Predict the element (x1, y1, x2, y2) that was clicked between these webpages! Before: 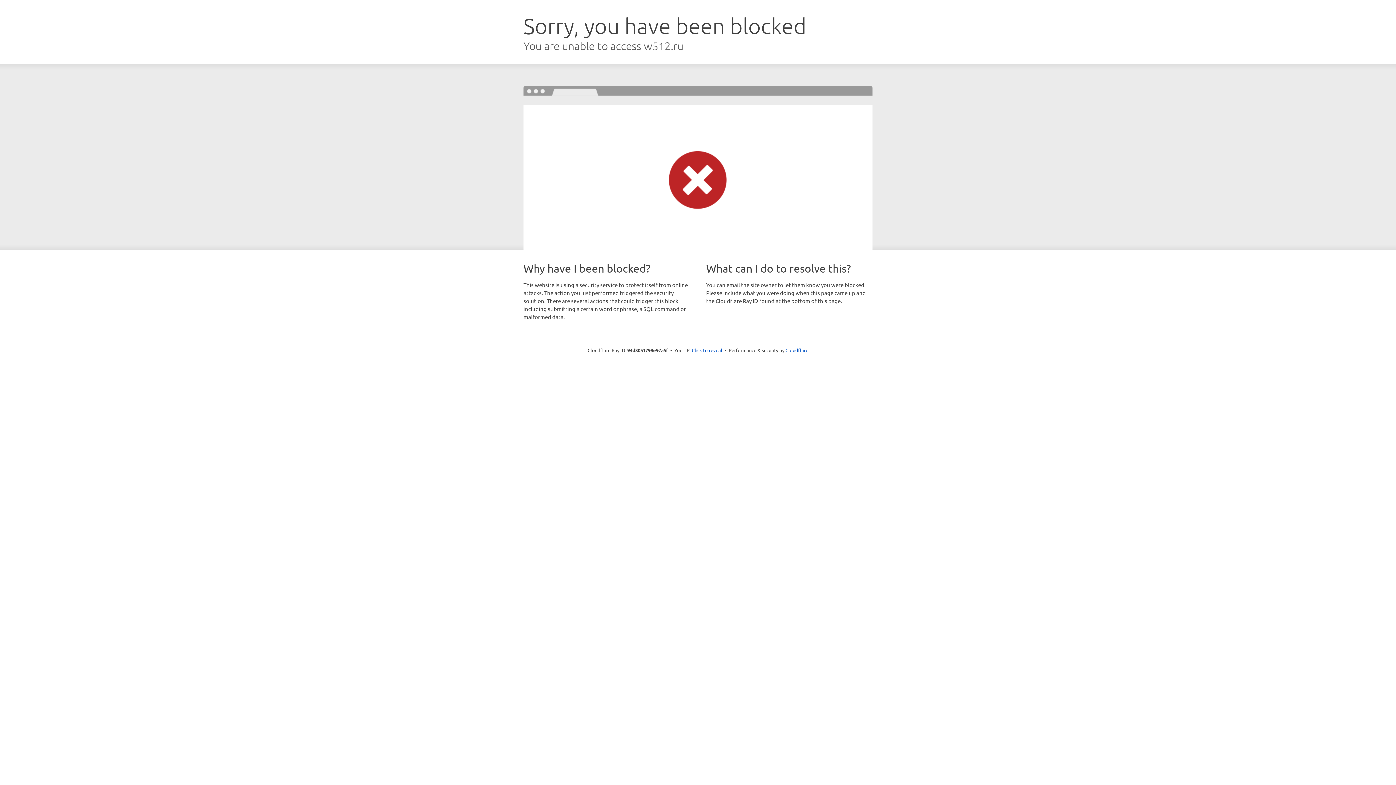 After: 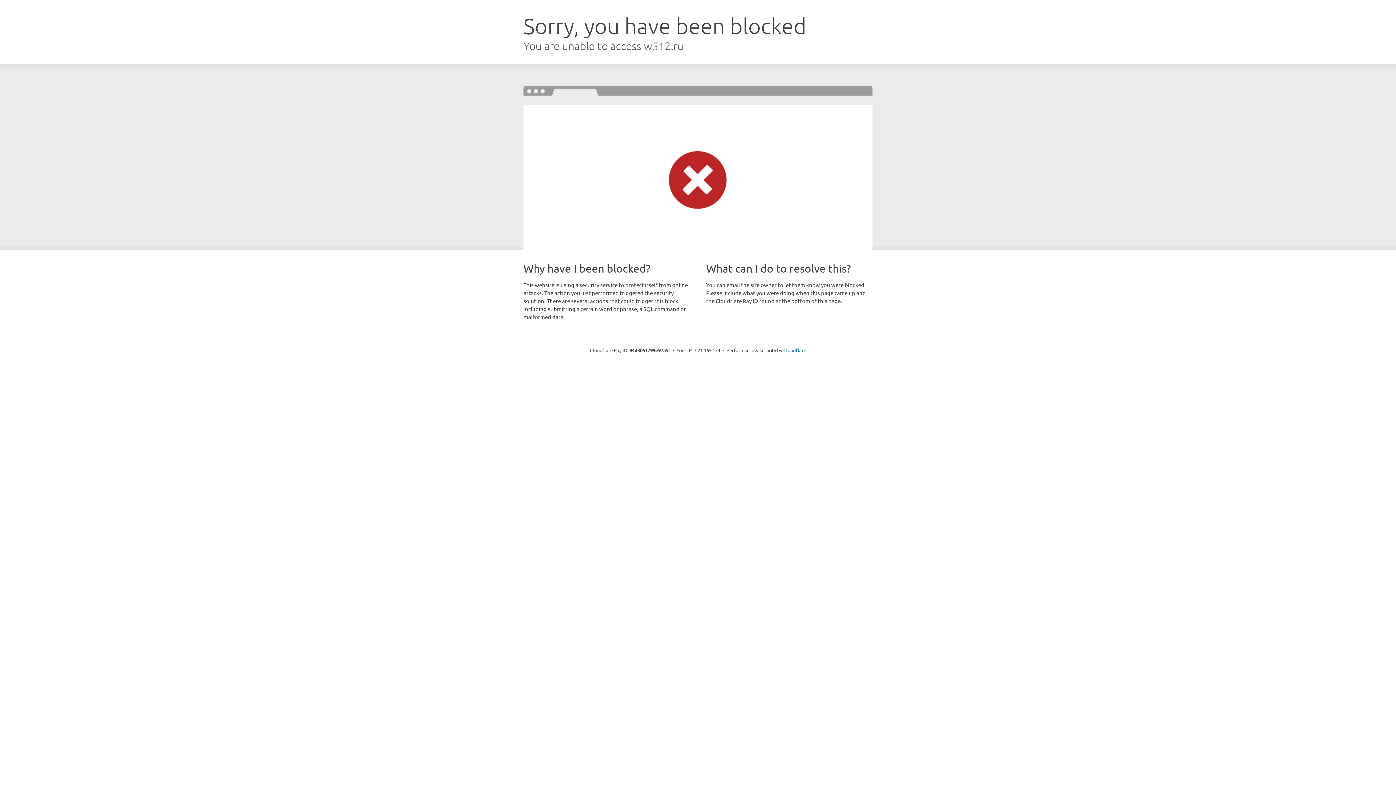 Action: label: Click to reveal bbox: (692, 346, 722, 353)